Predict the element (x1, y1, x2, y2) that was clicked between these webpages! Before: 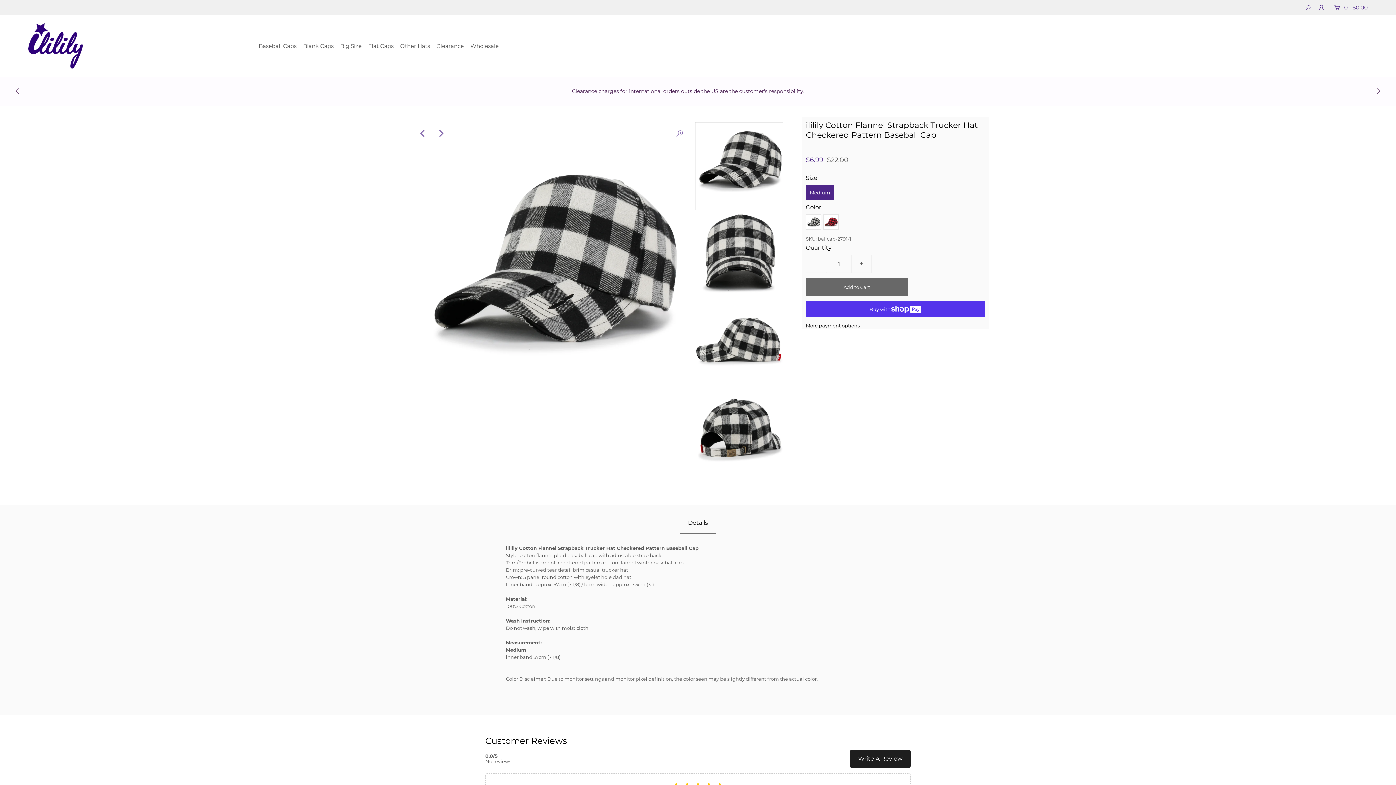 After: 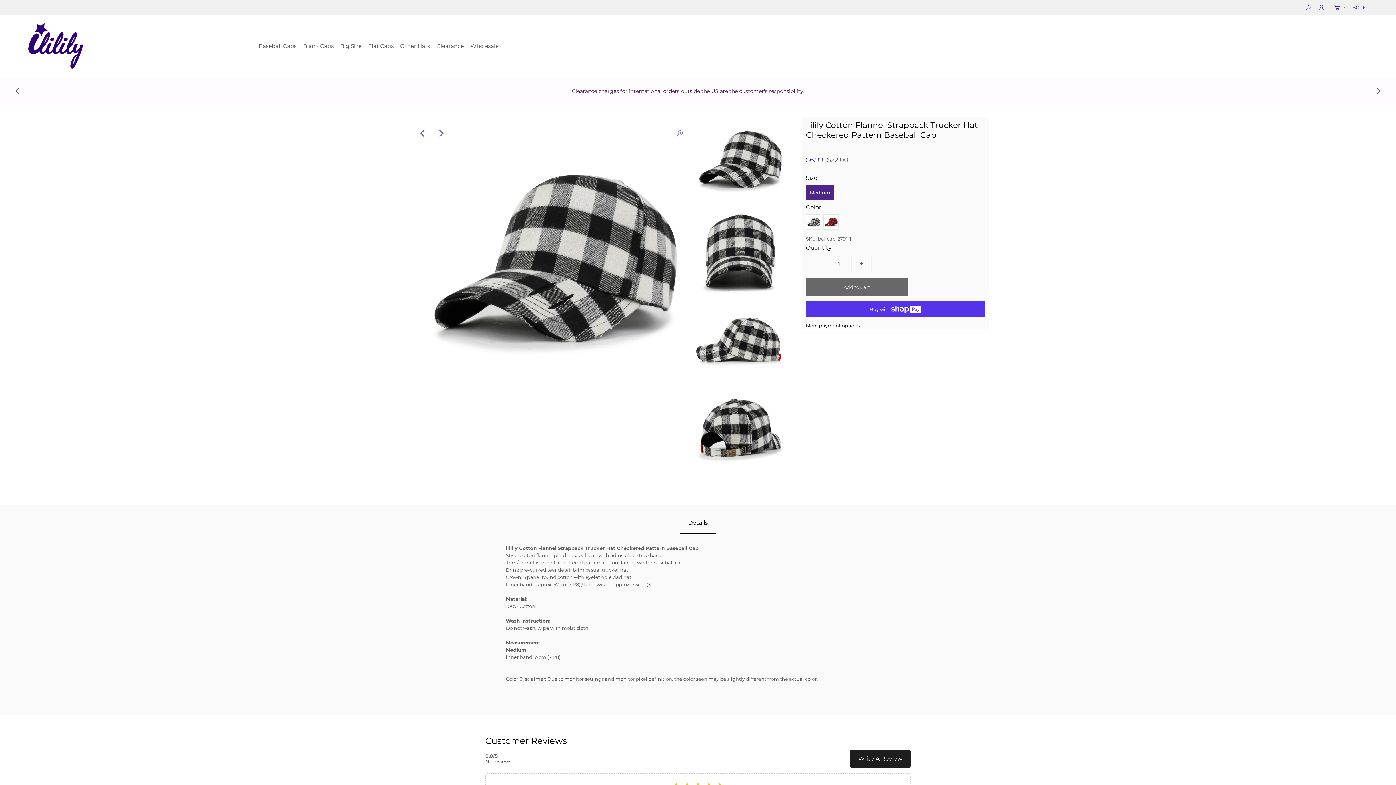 Action: bbox: (14, 84, 21, 98)